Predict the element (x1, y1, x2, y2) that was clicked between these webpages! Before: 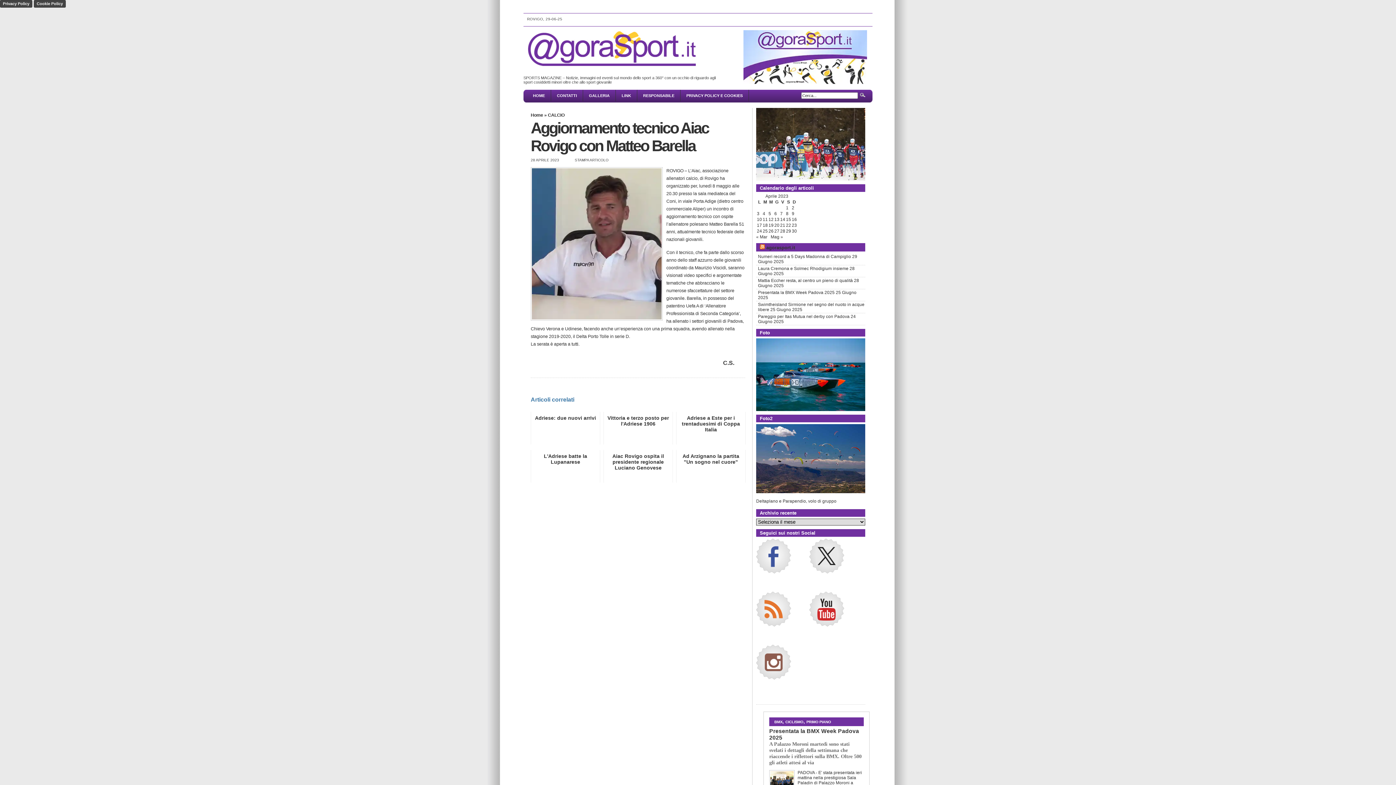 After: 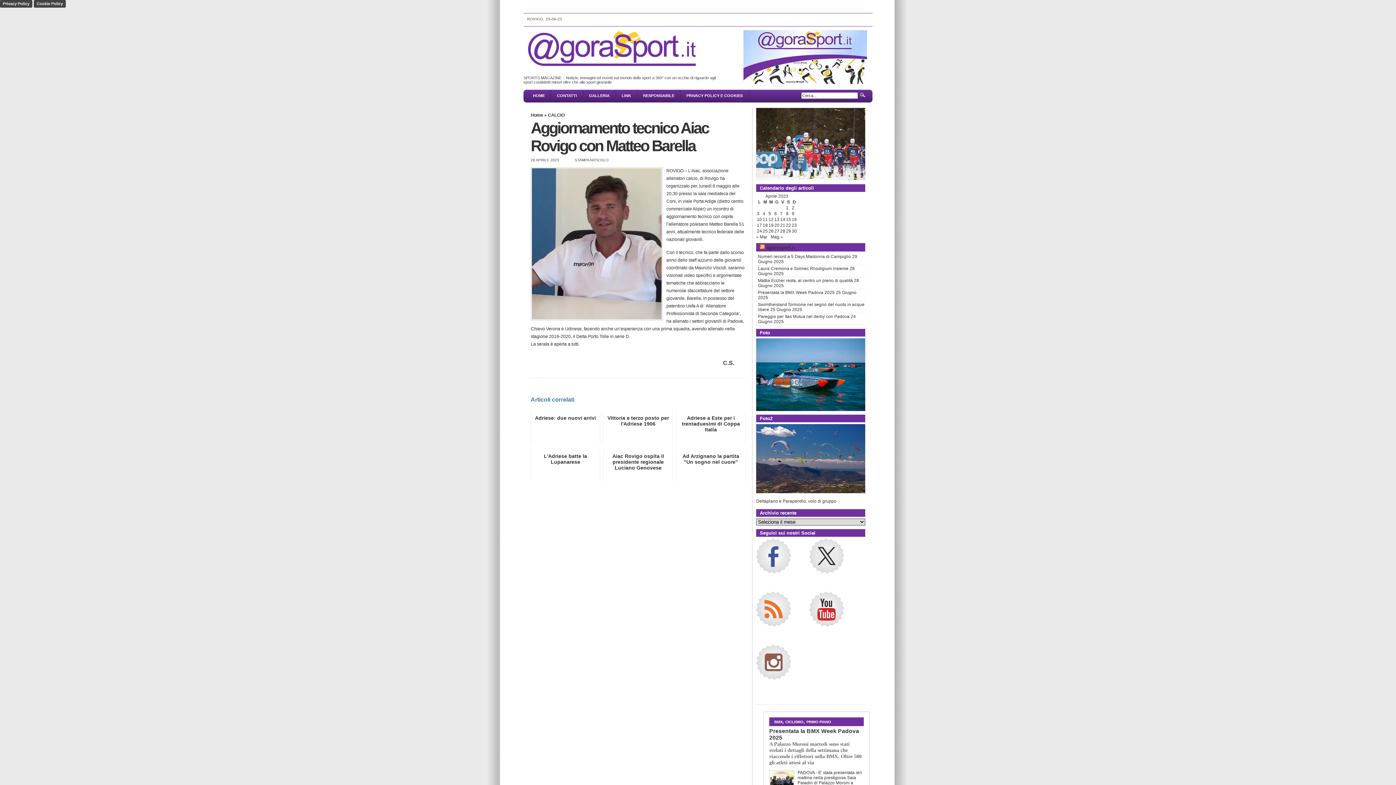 Action: bbox: (756, 645, 791, 679)